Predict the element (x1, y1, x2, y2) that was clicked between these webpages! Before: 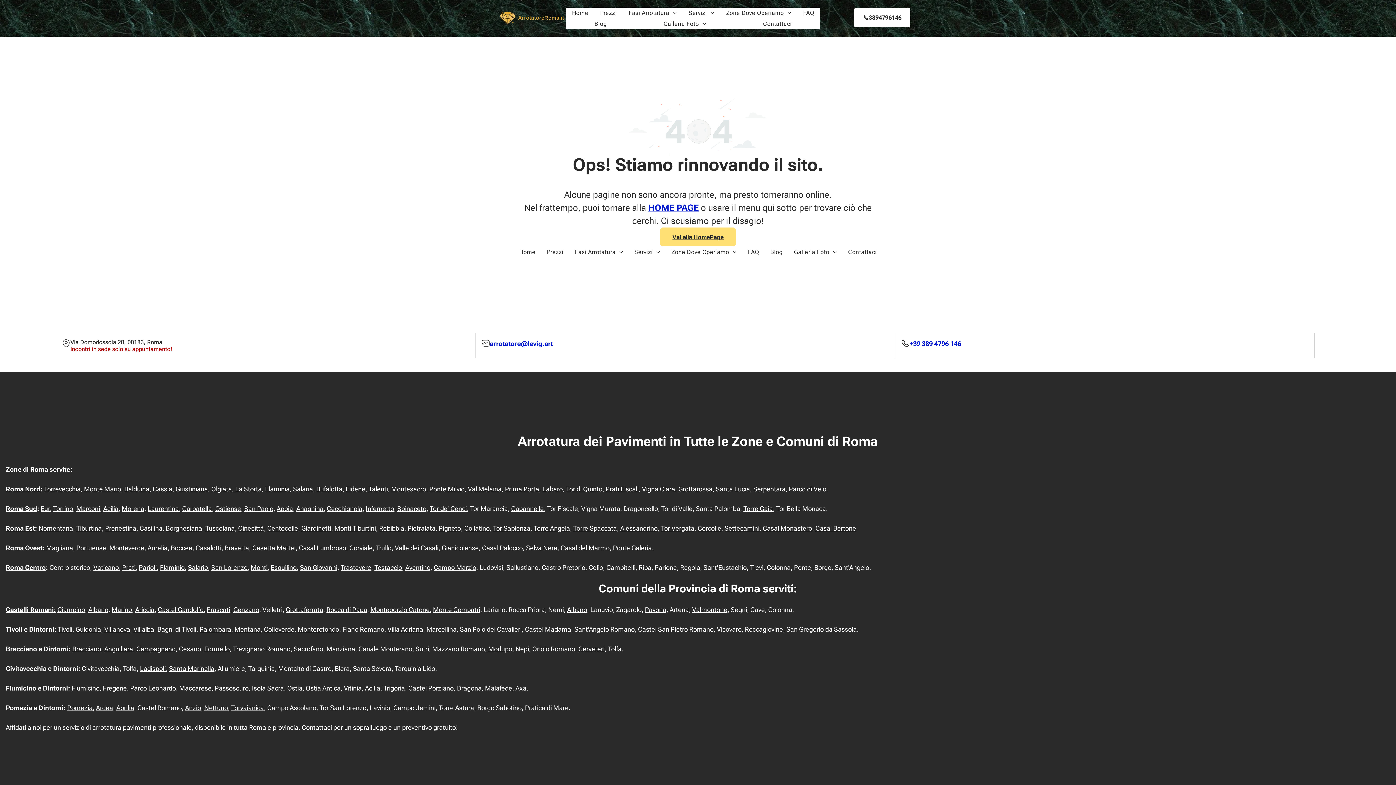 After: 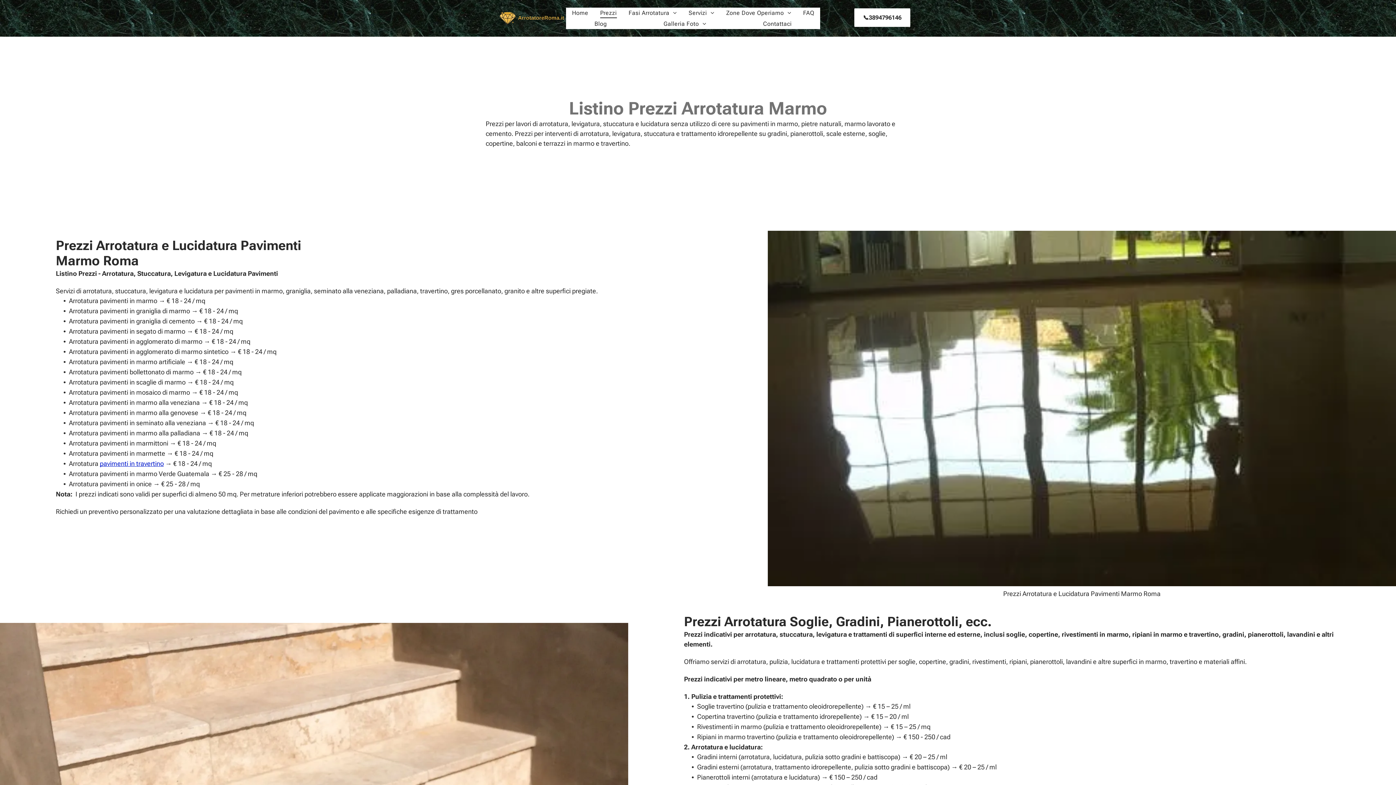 Action: label: Prezzi bbox: (594, 7, 622, 18)